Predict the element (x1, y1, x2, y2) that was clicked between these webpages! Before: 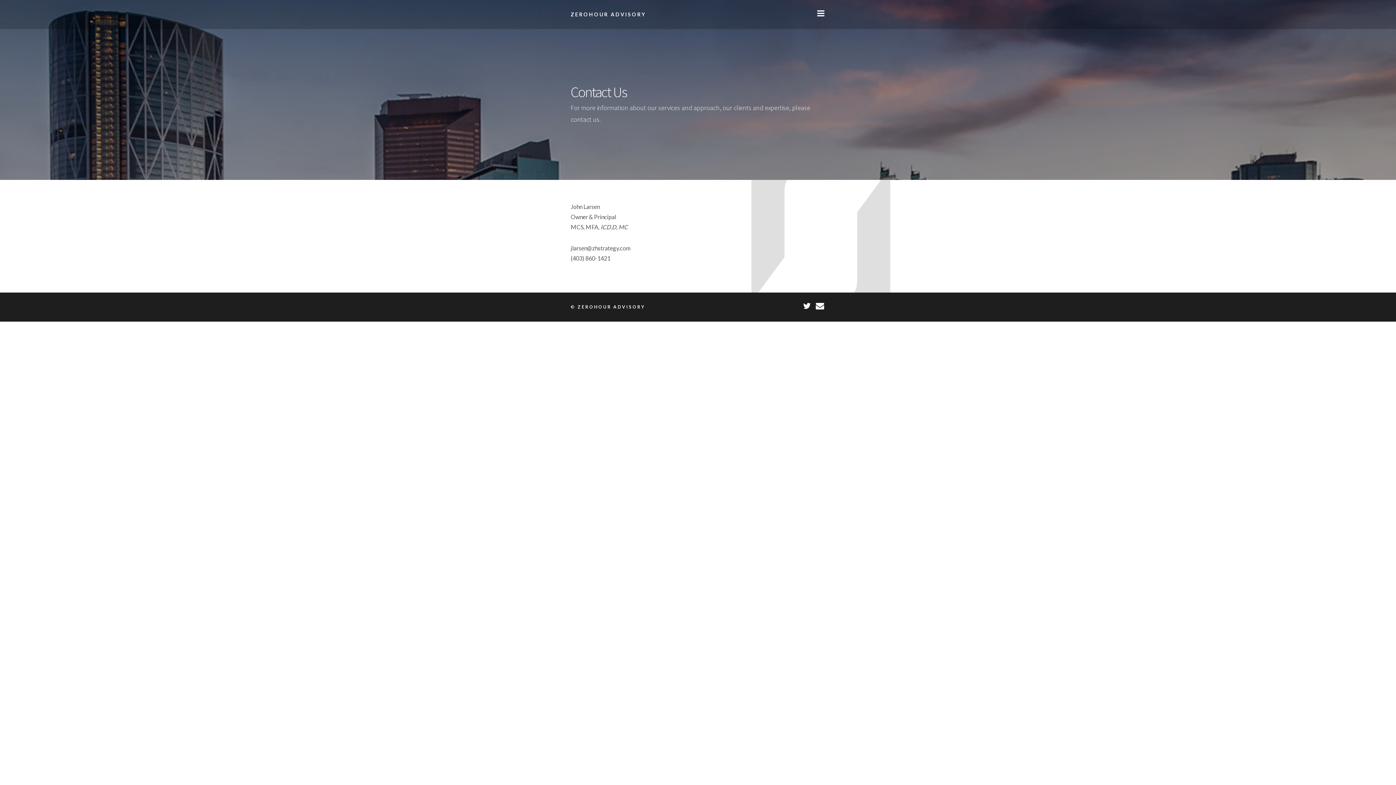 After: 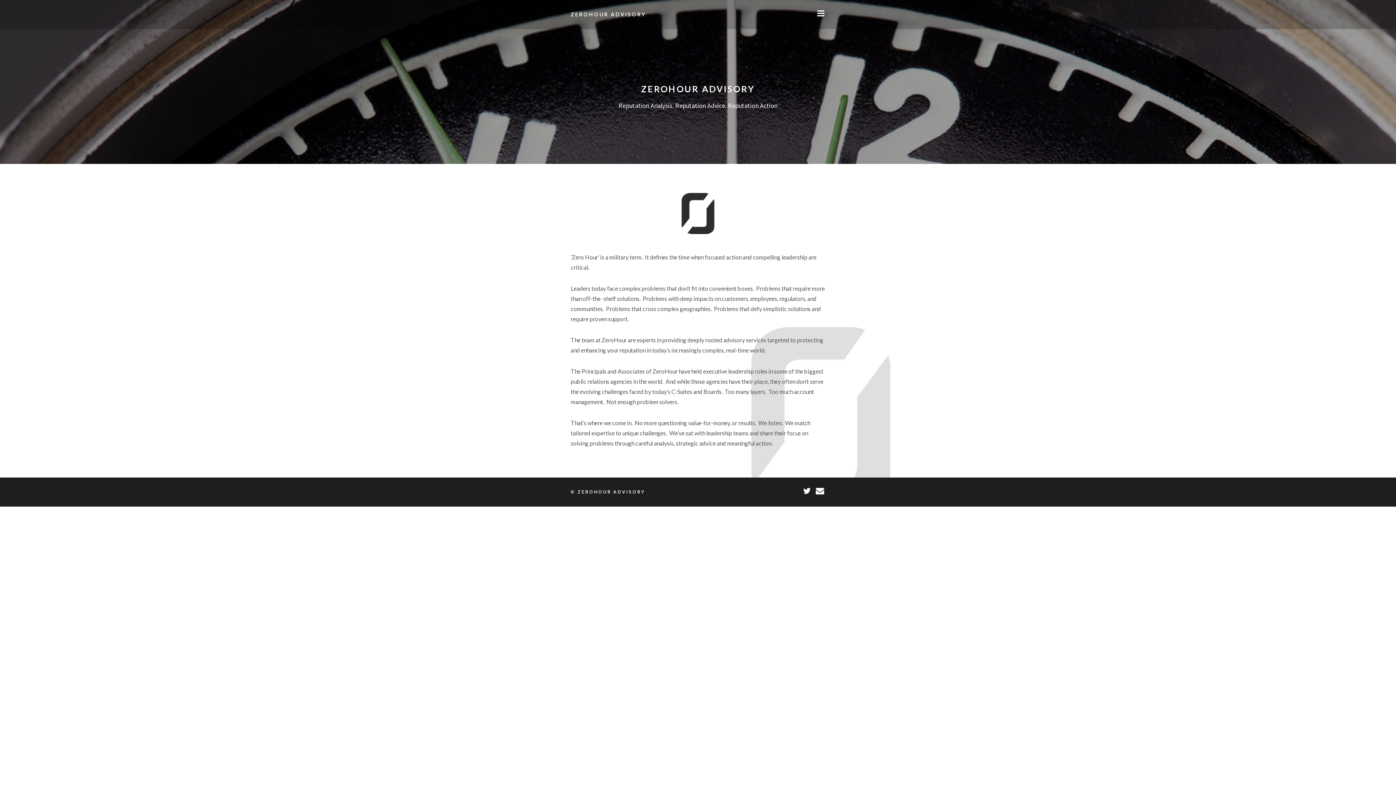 Action: bbox: (577, 304, 645, 309) label: ZEROHOUR ADVISORY